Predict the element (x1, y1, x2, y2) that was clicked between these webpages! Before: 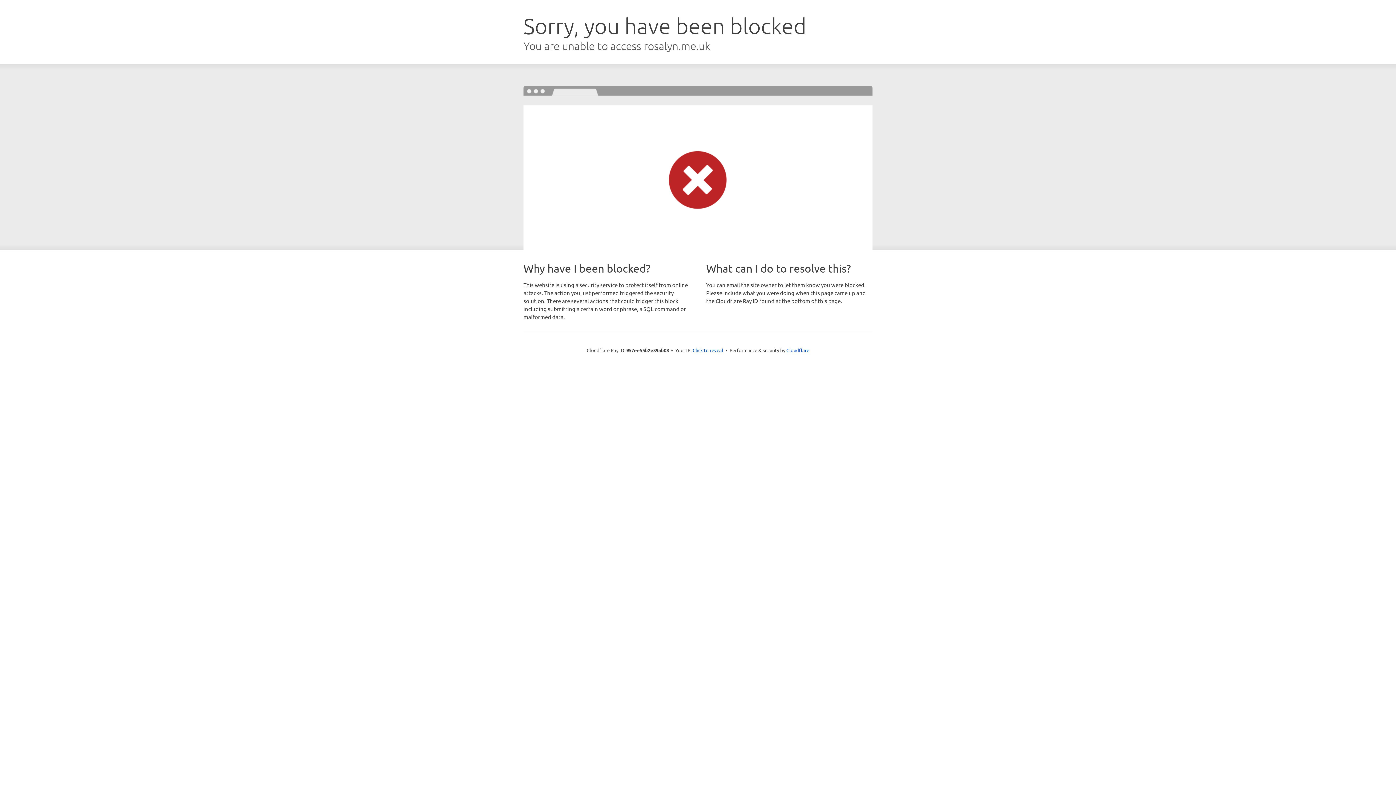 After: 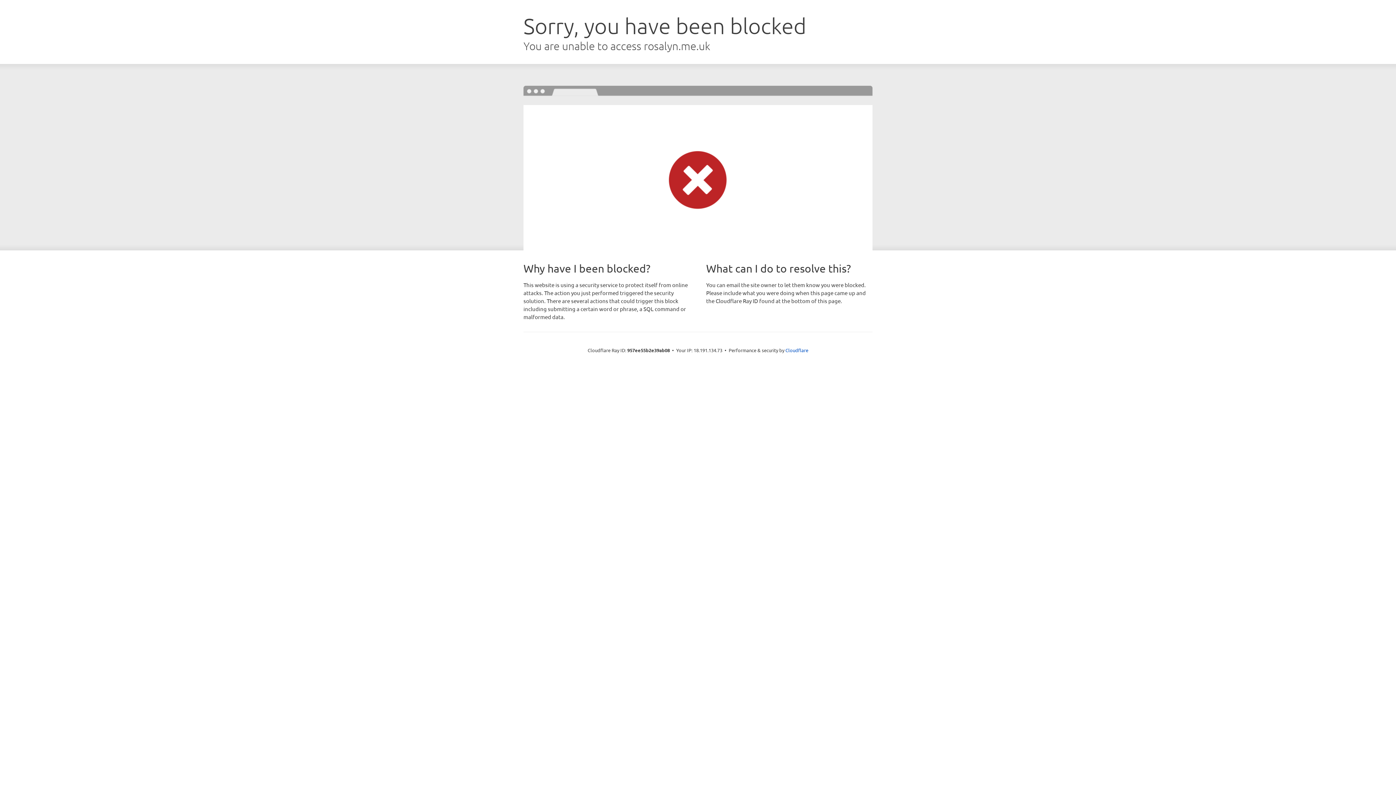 Action: bbox: (692, 346, 723, 353) label: Click to reveal